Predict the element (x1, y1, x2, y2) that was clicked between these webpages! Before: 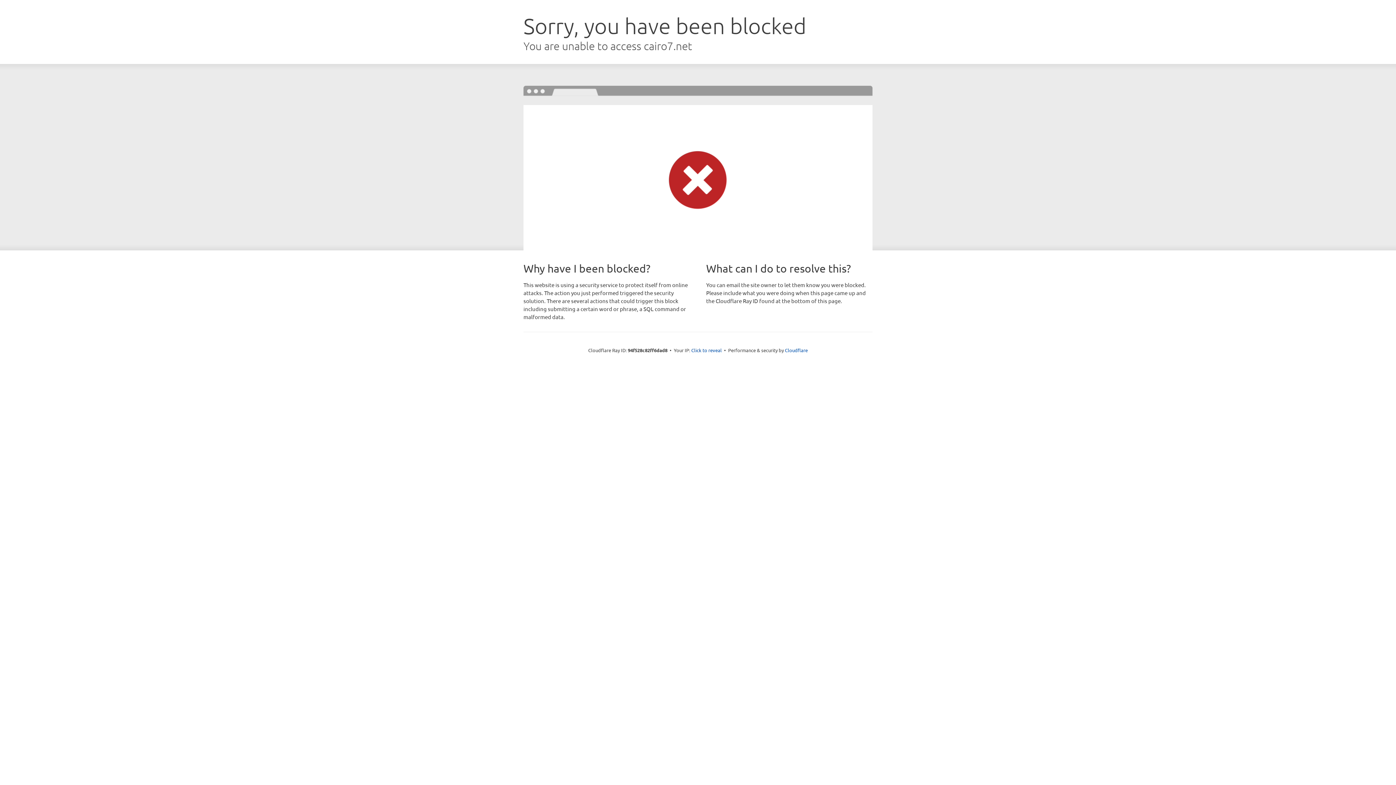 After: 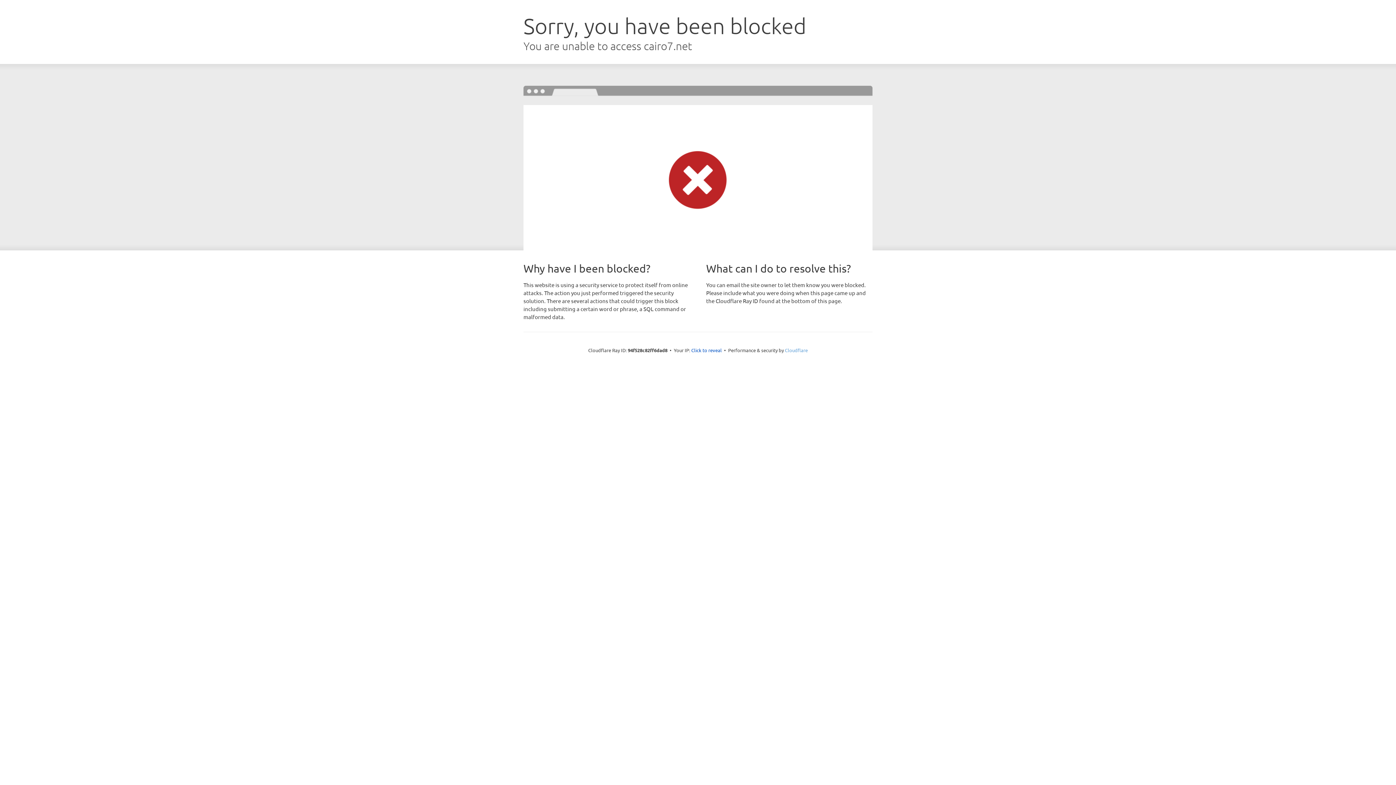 Action: bbox: (785, 347, 808, 353) label: Cloudflare